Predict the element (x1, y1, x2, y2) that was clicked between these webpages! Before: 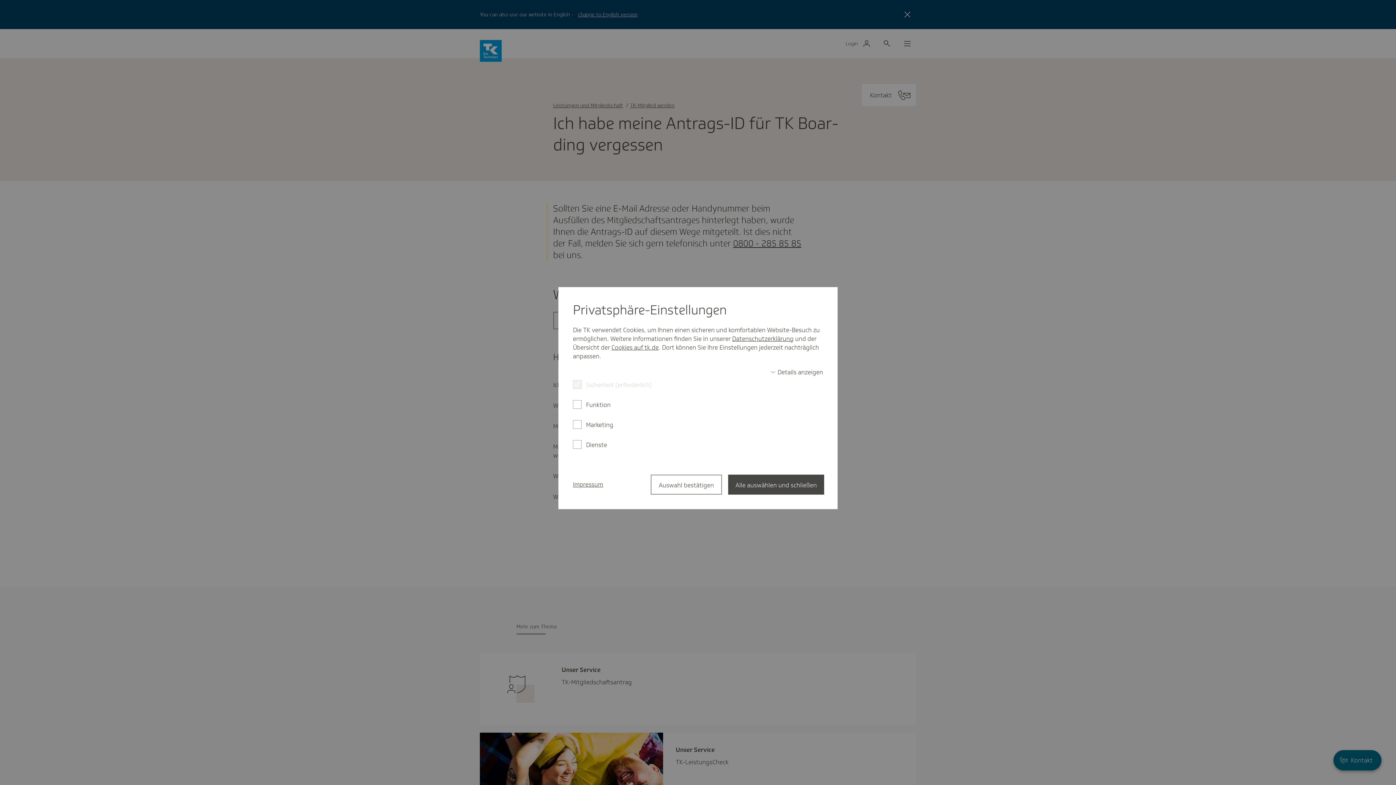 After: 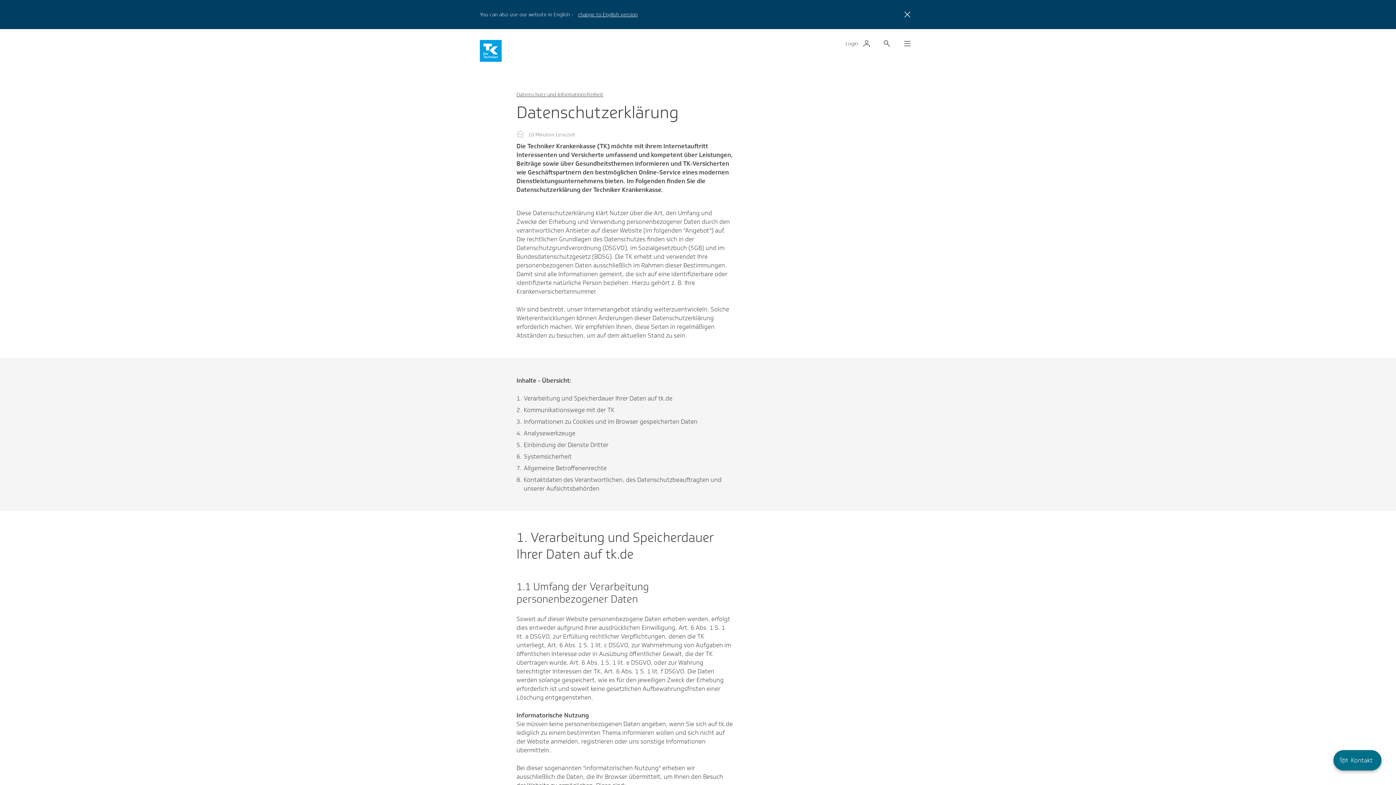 Action: label: Datenschutzerklärung bbox: (732, 334, 793, 343)